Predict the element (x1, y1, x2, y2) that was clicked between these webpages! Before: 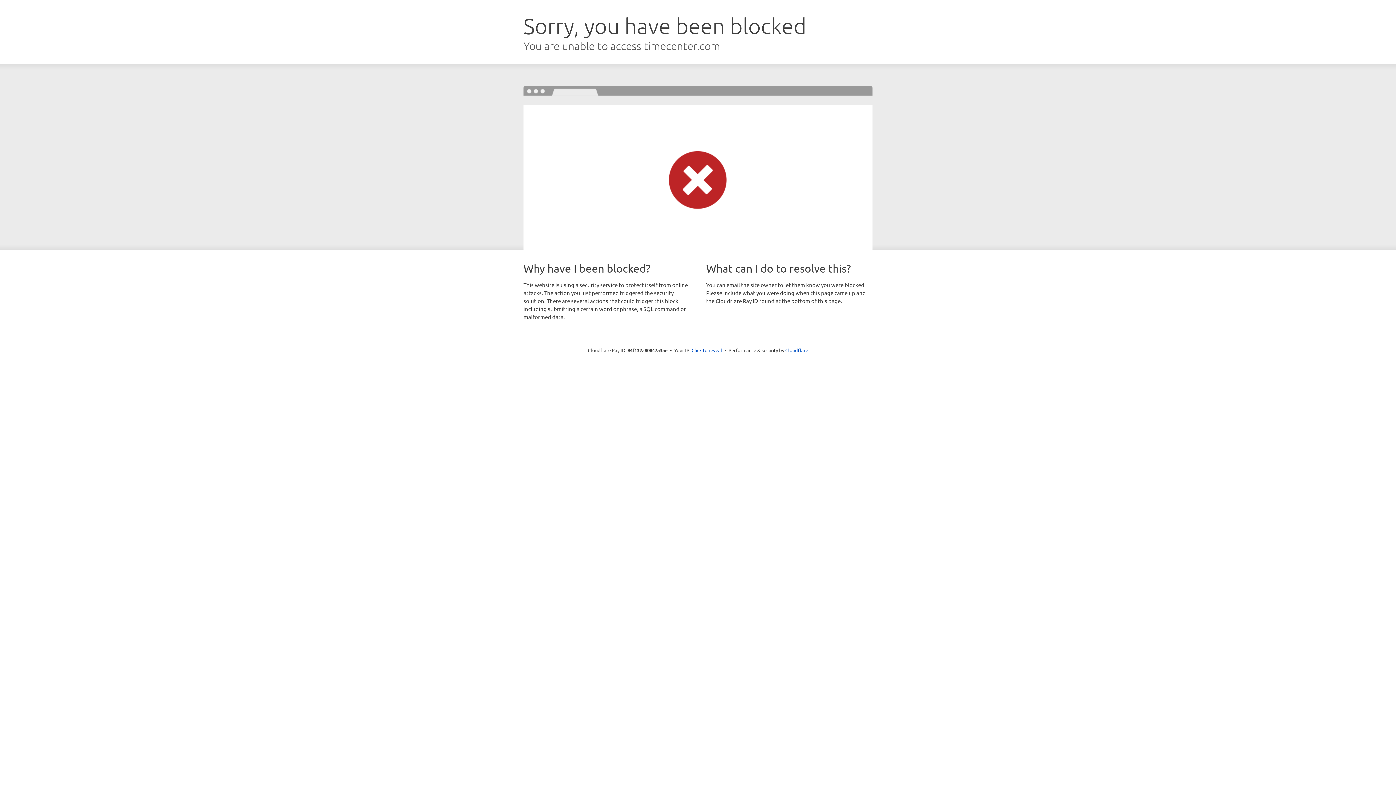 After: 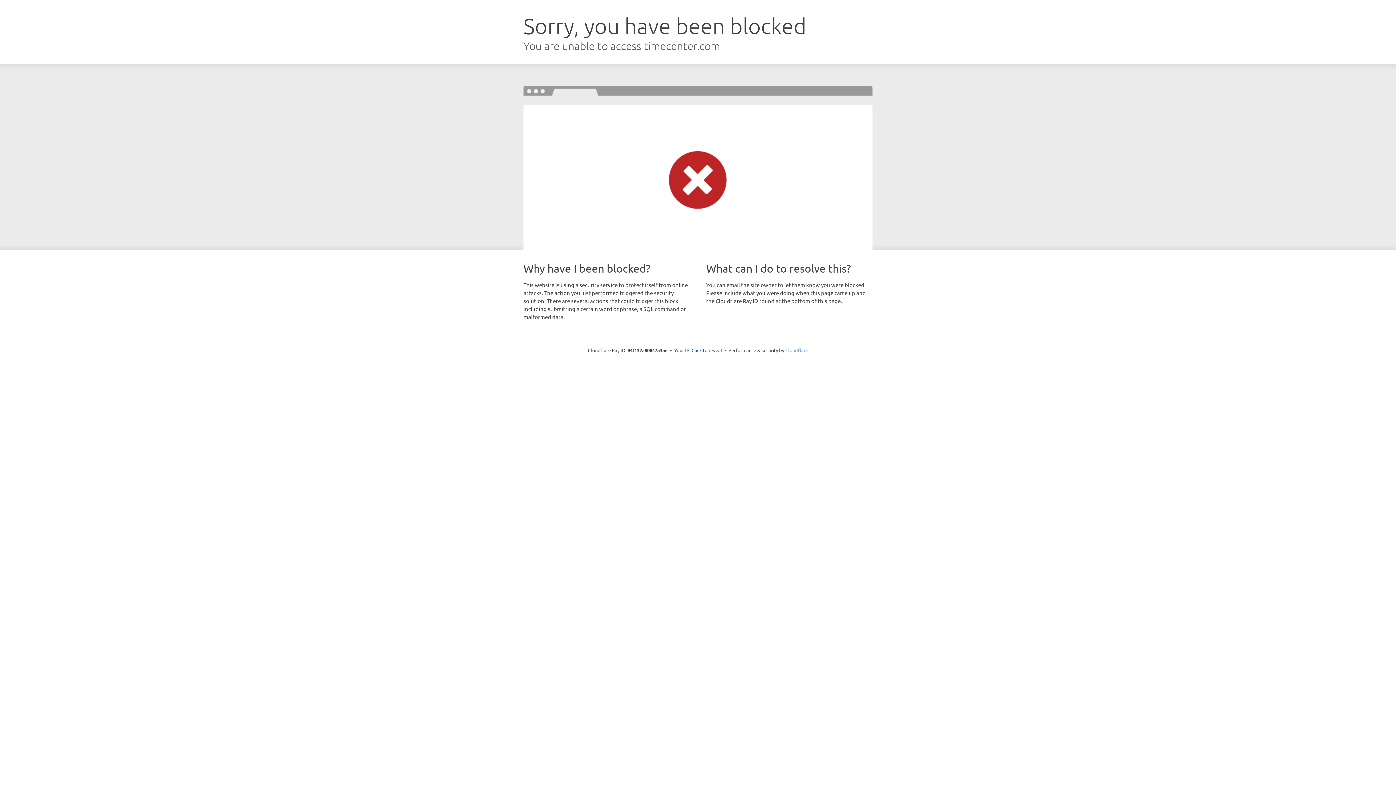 Action: label: Cloudflare bbox: (785, 347, 808, 353)